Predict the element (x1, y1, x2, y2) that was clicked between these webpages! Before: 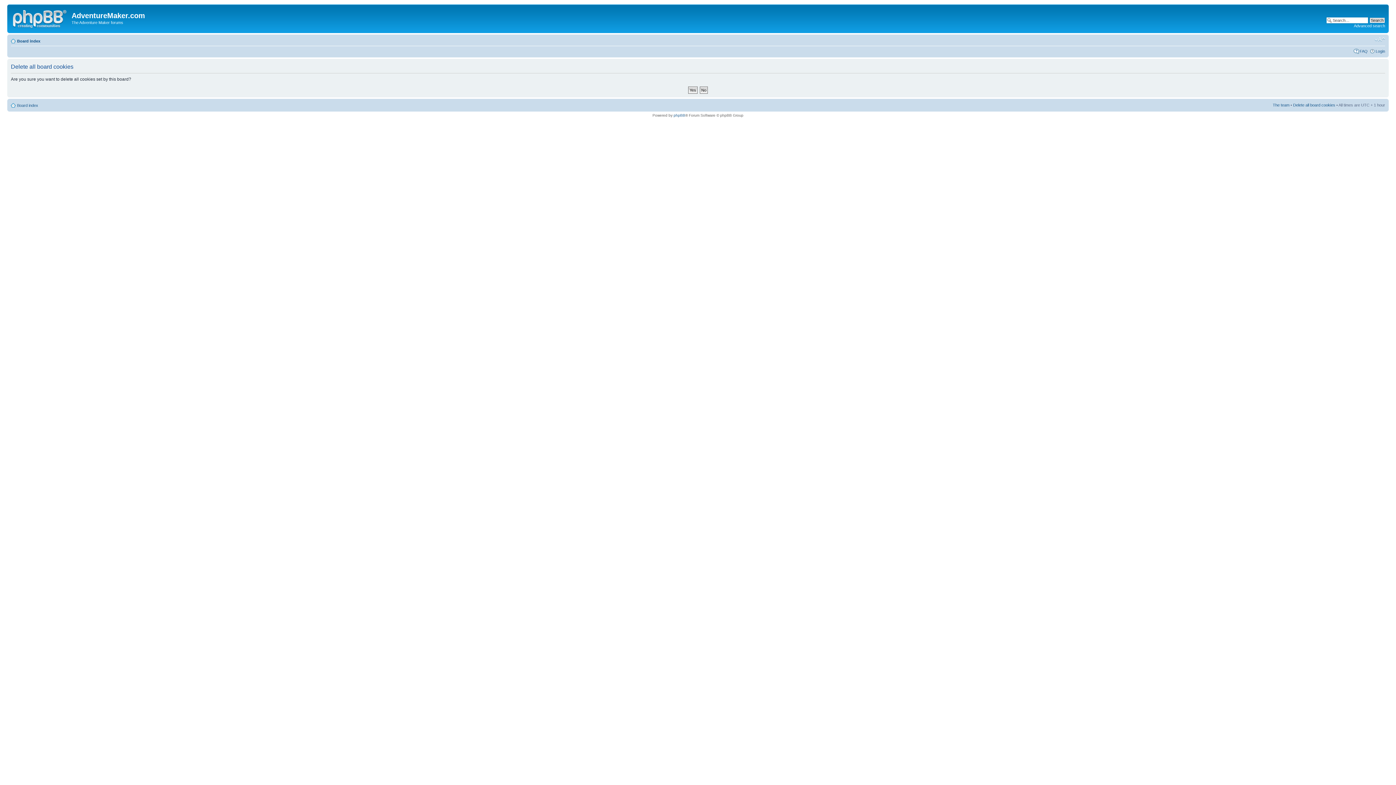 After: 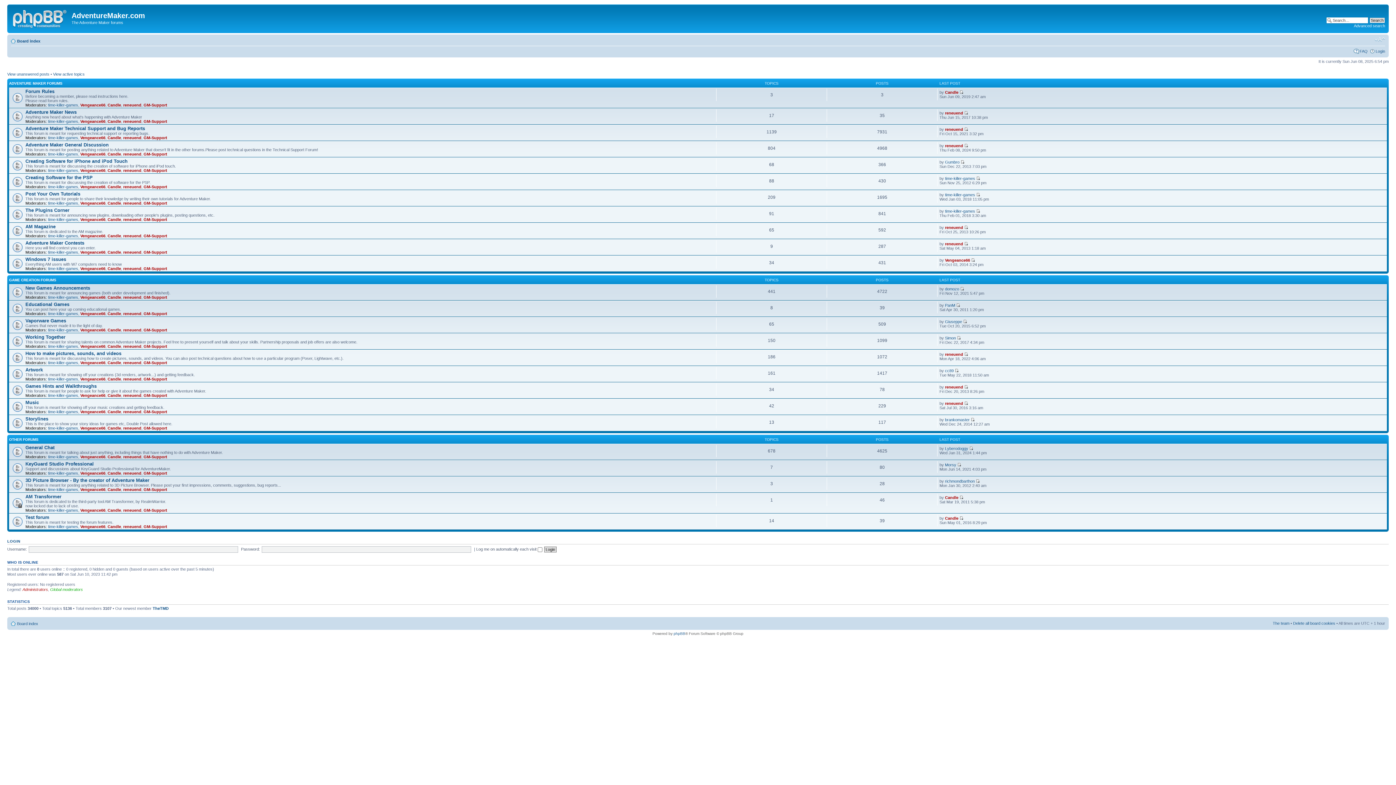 Action: bbox: (17, 103, 38, 107) label: Board index